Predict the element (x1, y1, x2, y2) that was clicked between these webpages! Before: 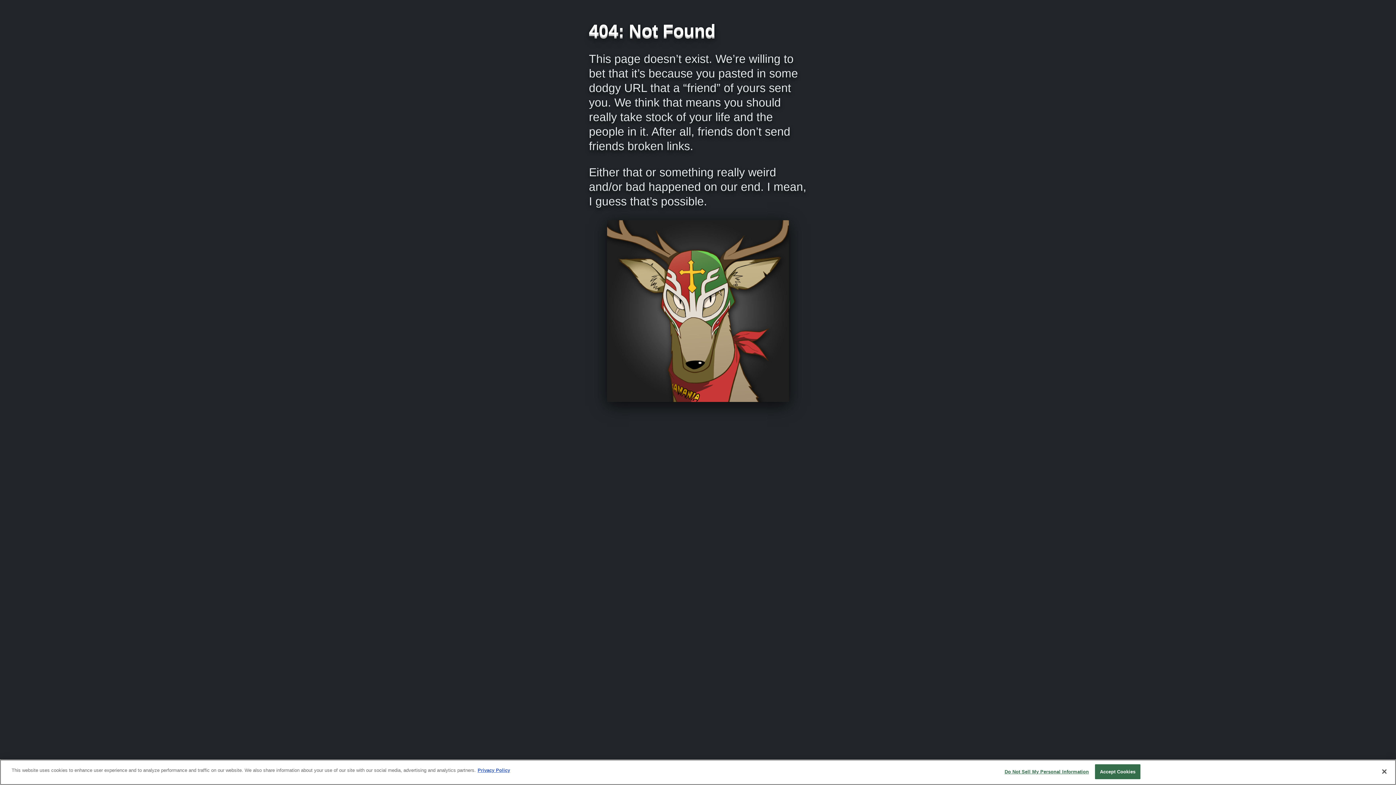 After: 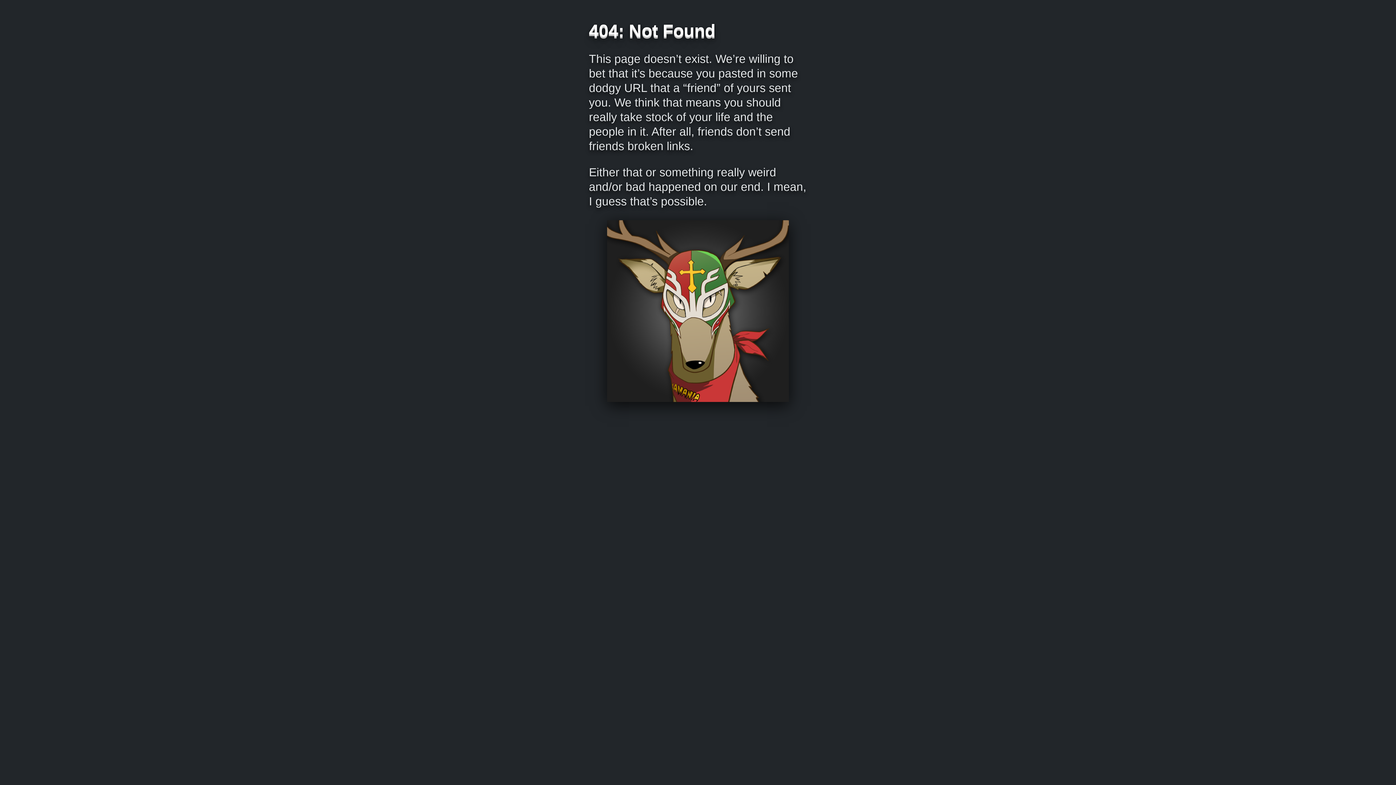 Action: bbox: (1376, 764, 1392, 780) label: Close